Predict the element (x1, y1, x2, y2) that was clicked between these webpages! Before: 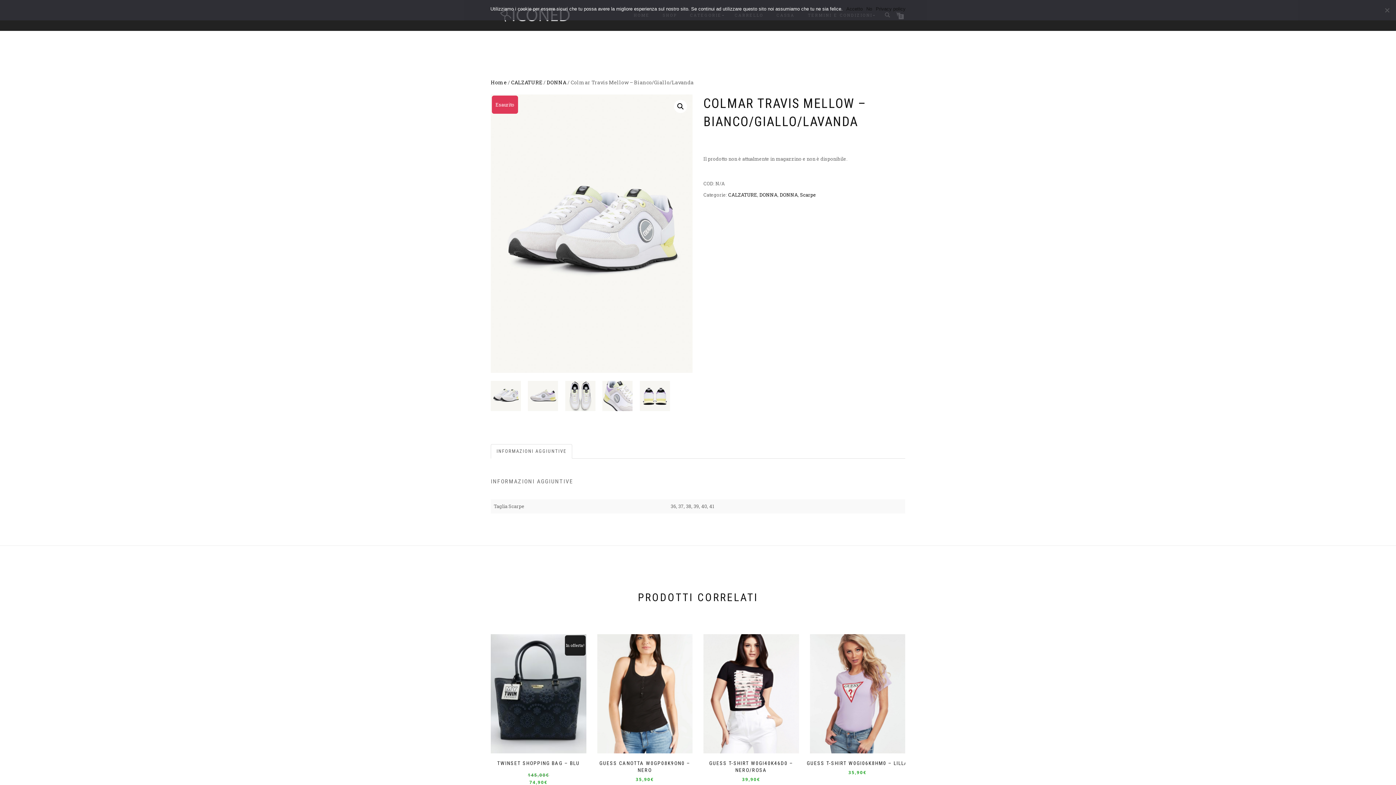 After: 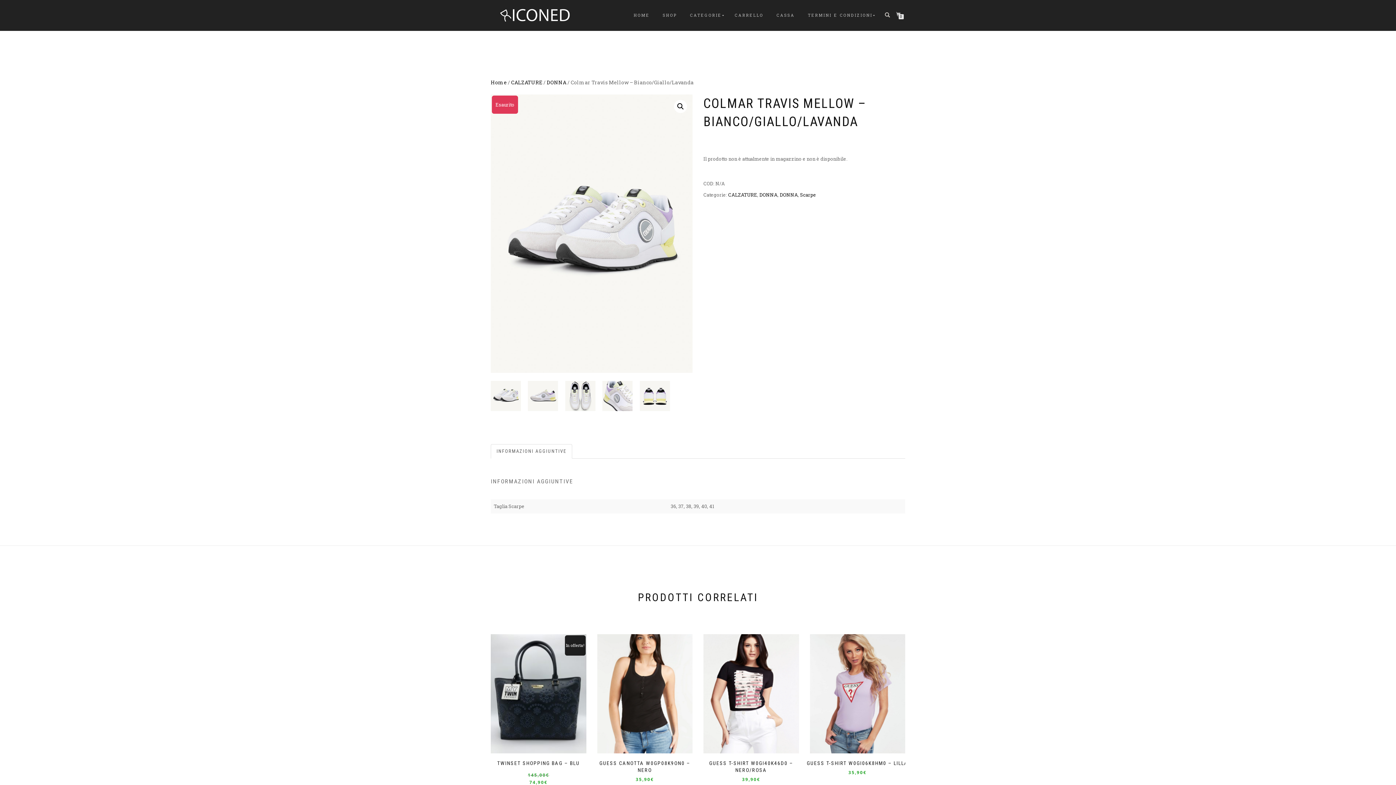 Action: bbox: (846, 5, 862, 12) label: Accetto